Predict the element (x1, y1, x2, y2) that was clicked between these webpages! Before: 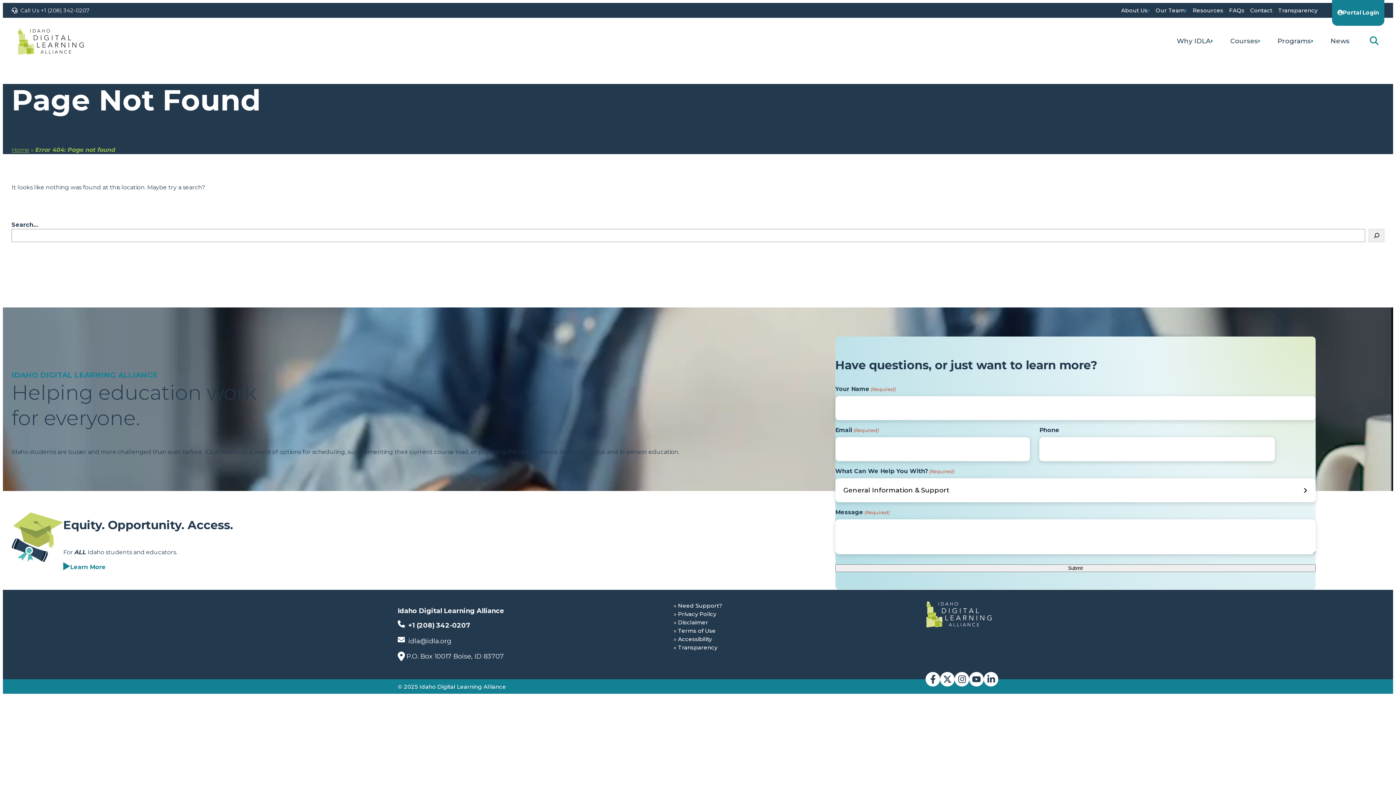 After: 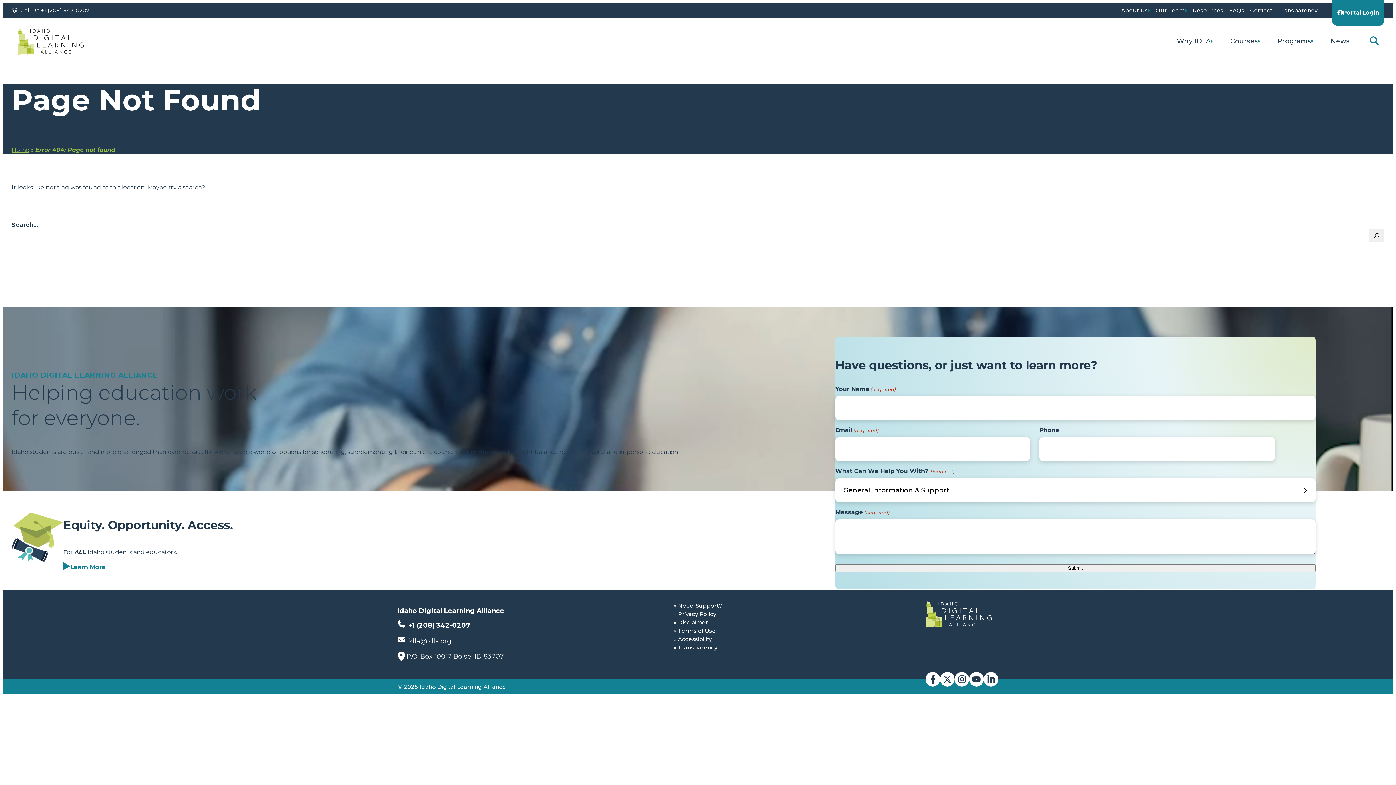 Action: label: Transparency bbox: (678, 644, 717, 651)